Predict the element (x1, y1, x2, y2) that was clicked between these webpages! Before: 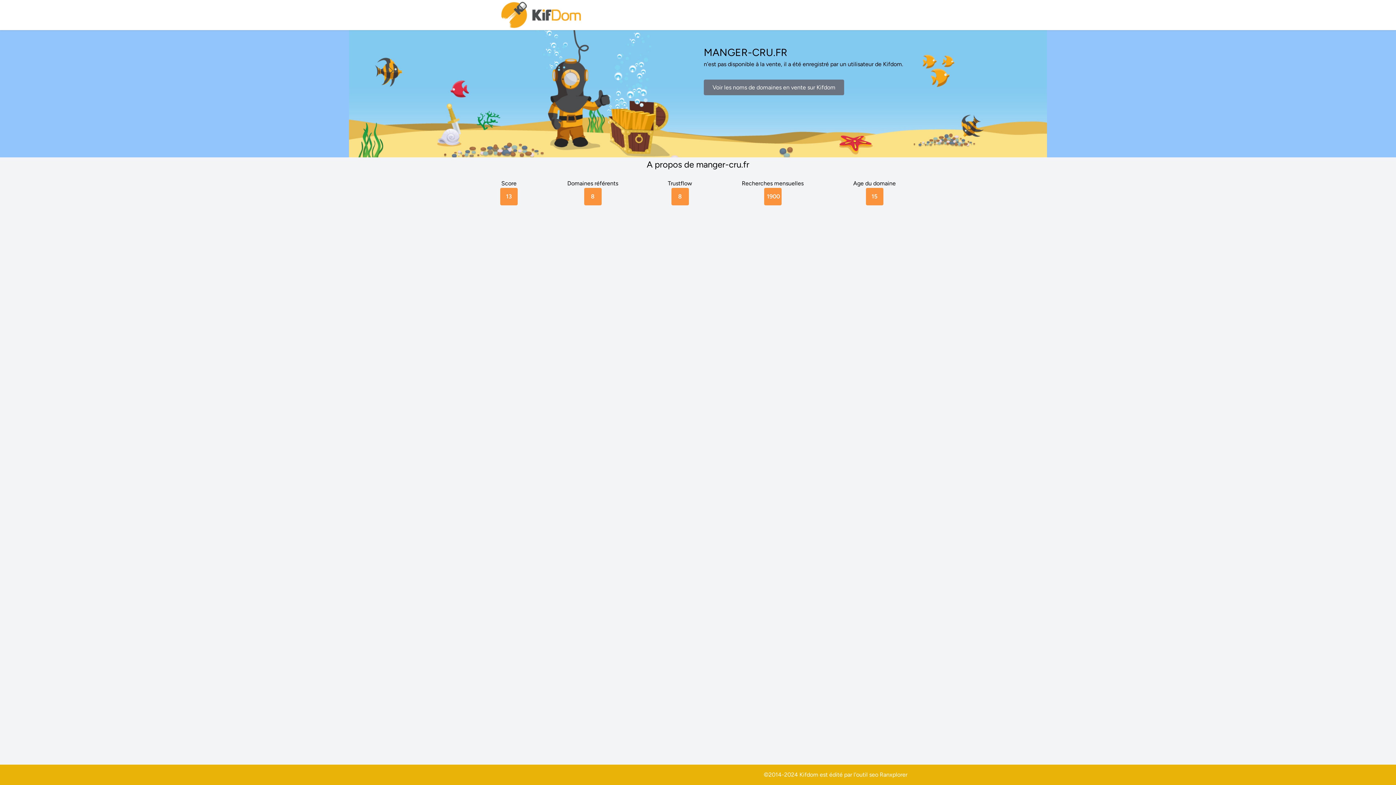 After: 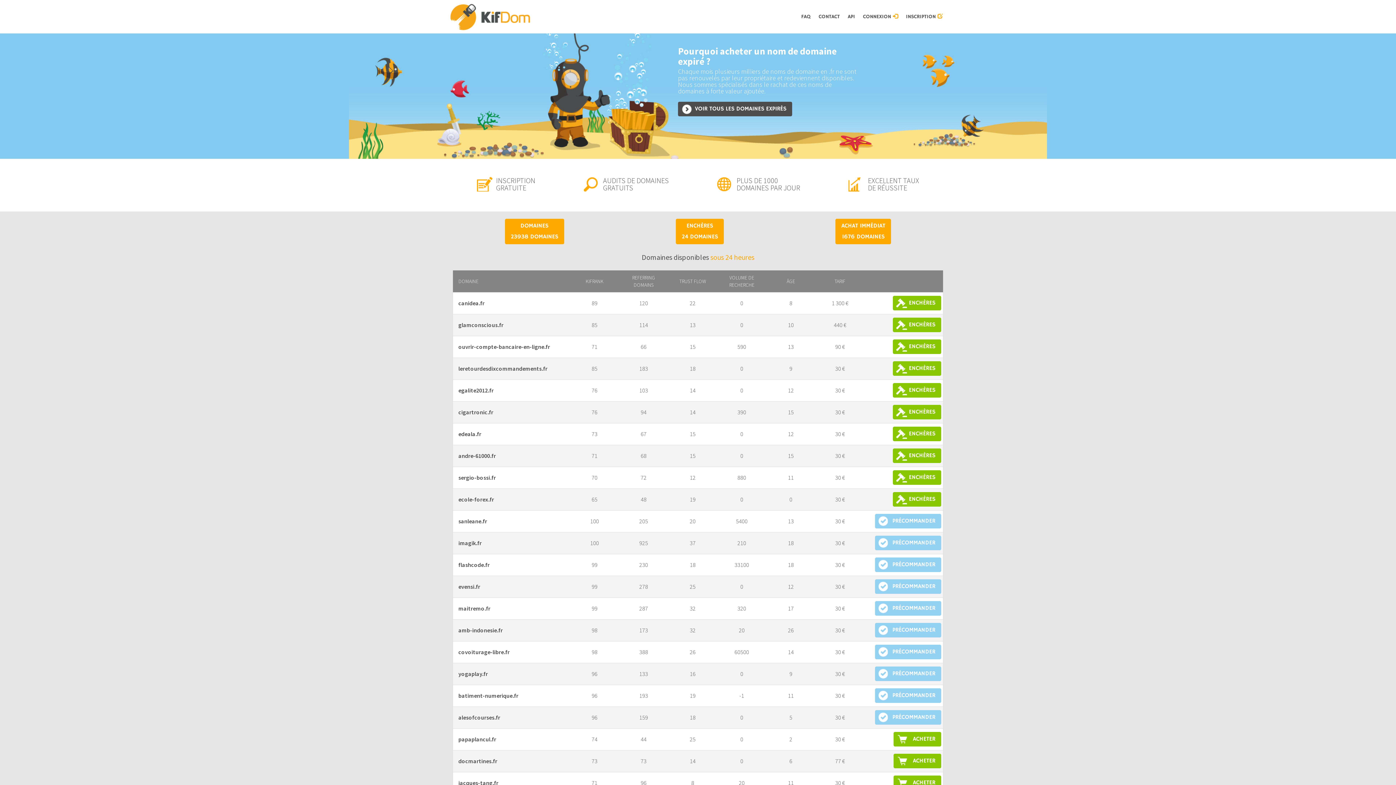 Action: label: Voir les noms de domaines en vente sur Kifdom bbox: (704, 79, 844, 95)